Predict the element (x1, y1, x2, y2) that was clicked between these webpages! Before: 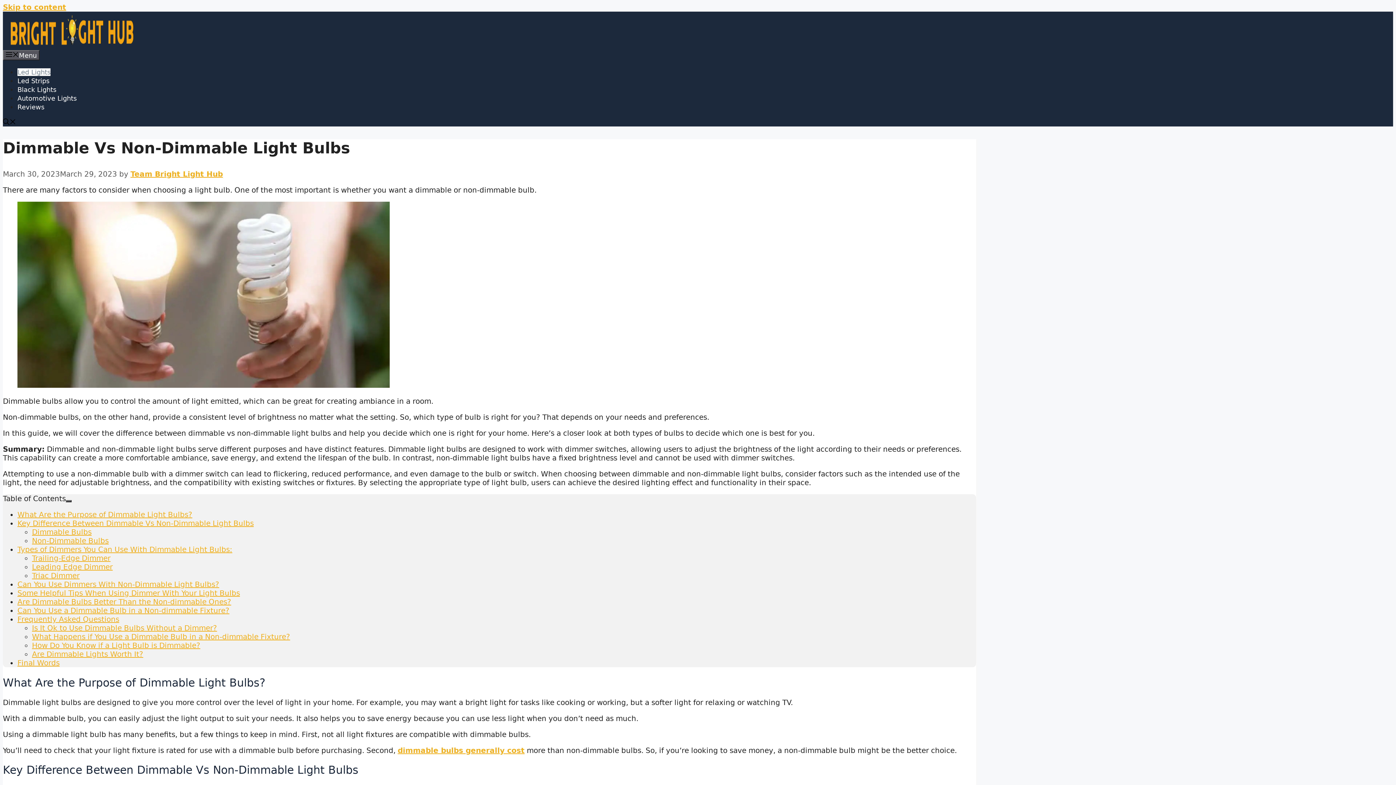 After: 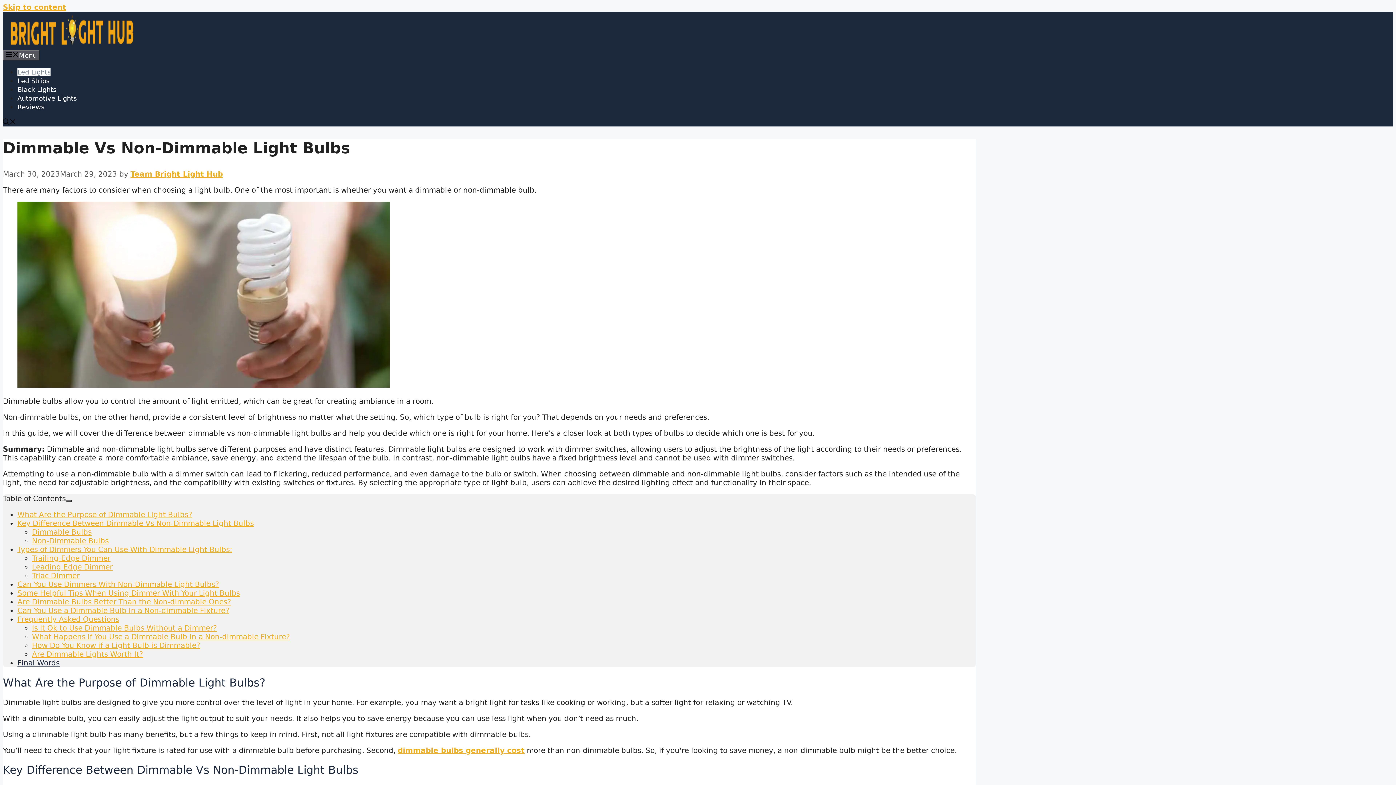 Action: bbox: (17, 658, 59, 667) label: Final Words